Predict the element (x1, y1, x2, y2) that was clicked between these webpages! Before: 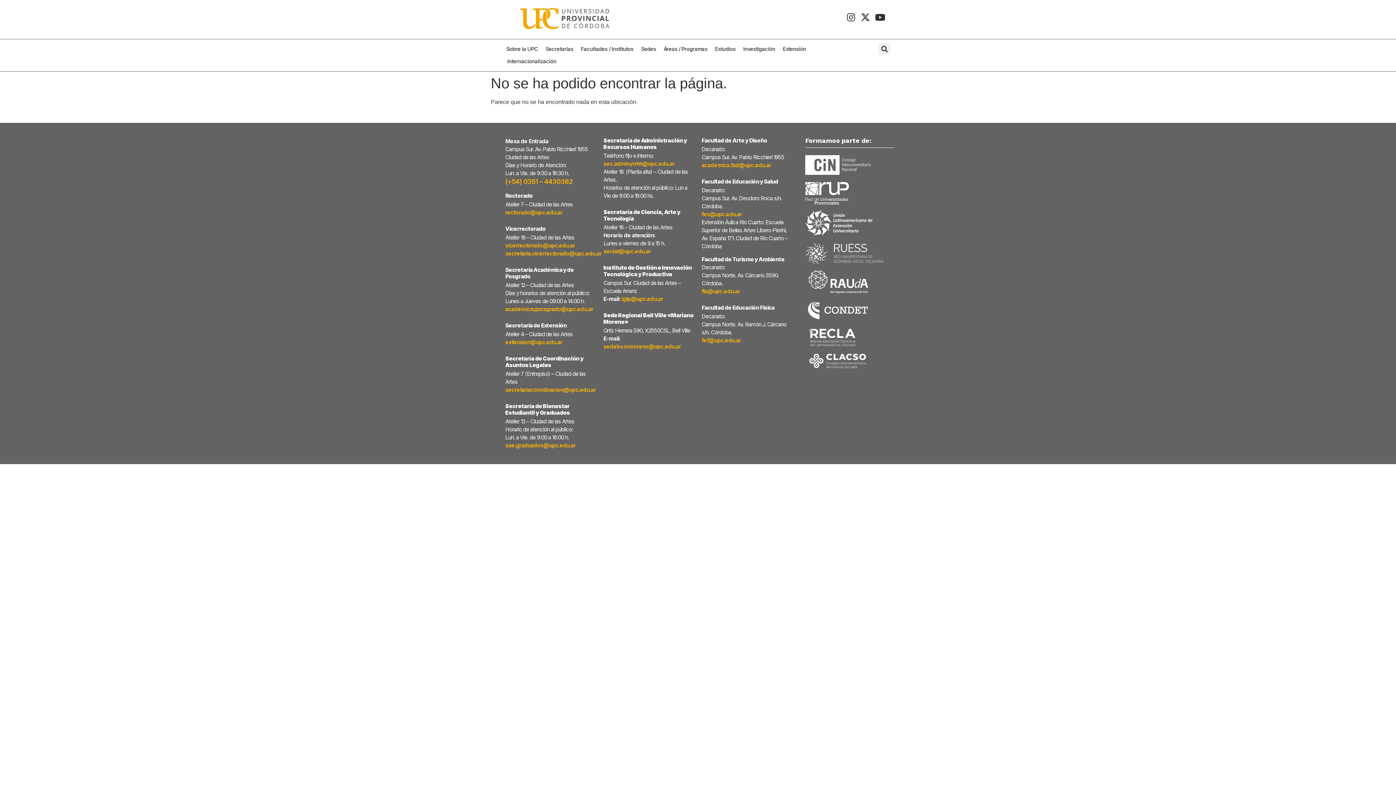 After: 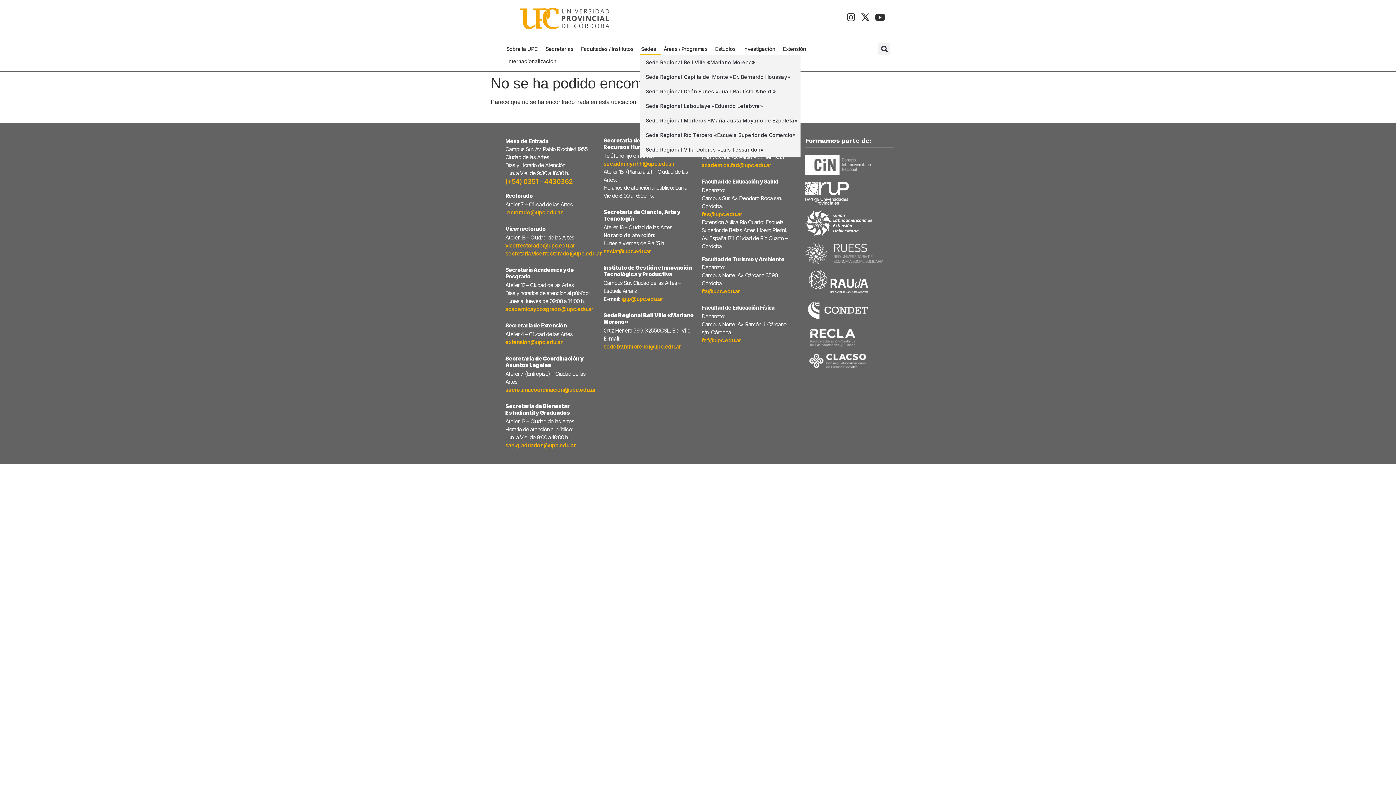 Action: label: Sedes bbox: (640, 43, 660, 55)